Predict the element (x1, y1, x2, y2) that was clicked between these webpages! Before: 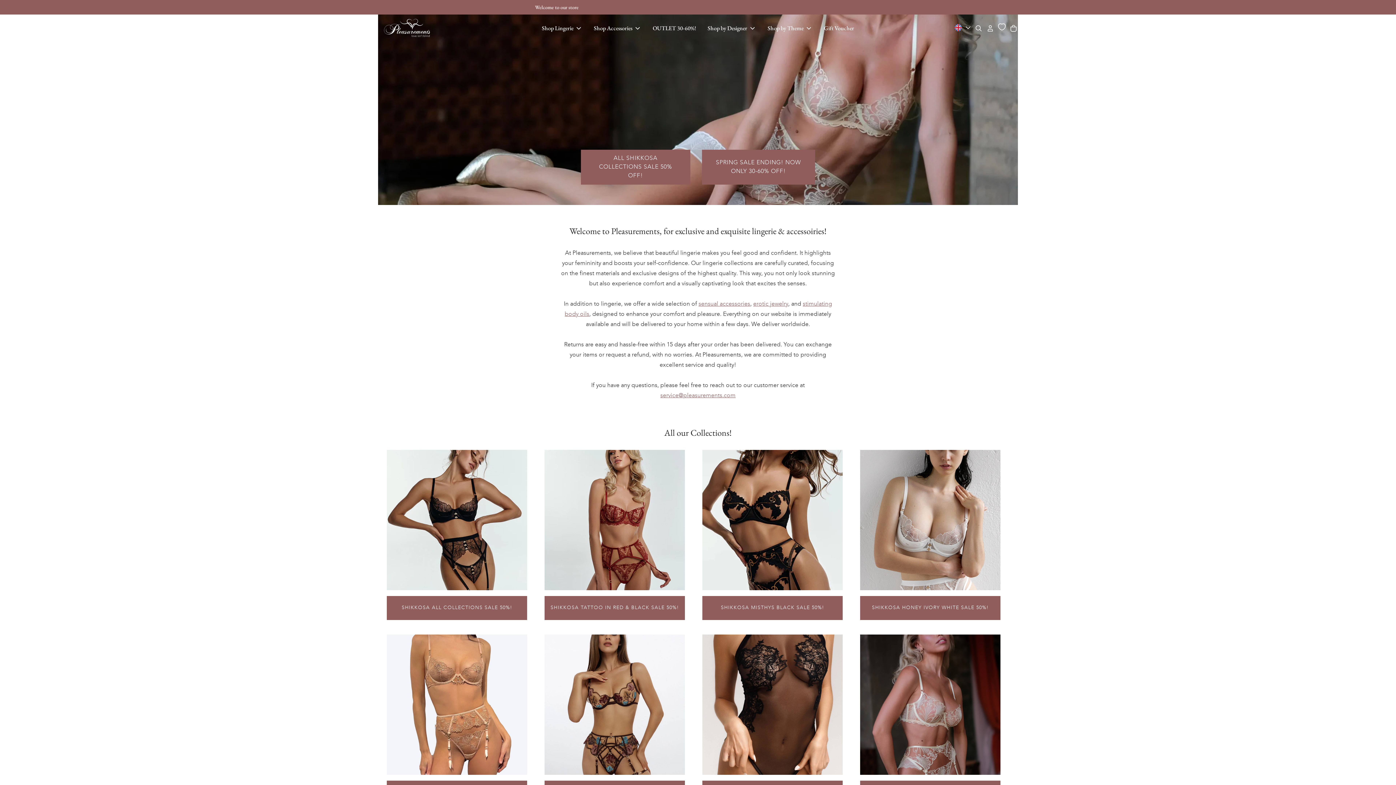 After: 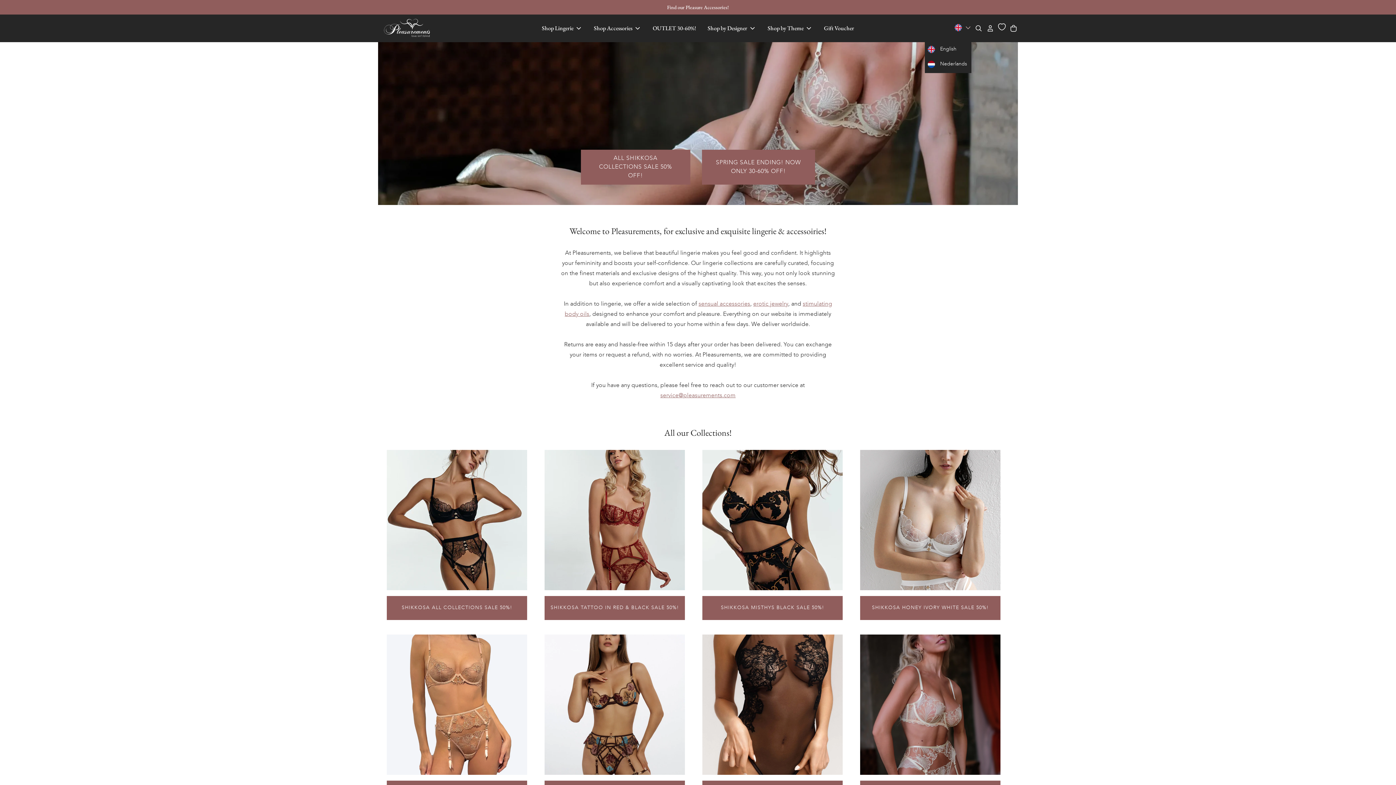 Action: label: English bbox: (955, 18, 971, 36)